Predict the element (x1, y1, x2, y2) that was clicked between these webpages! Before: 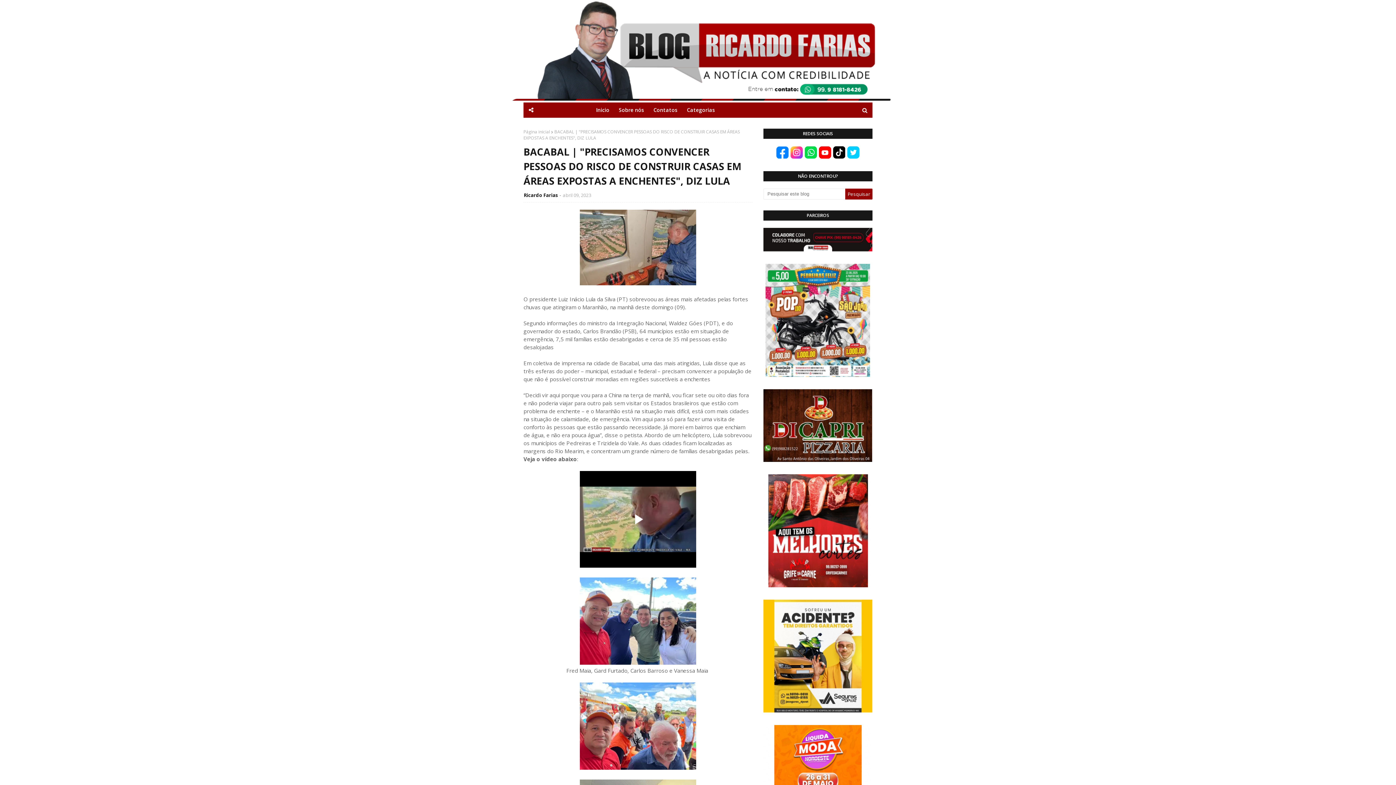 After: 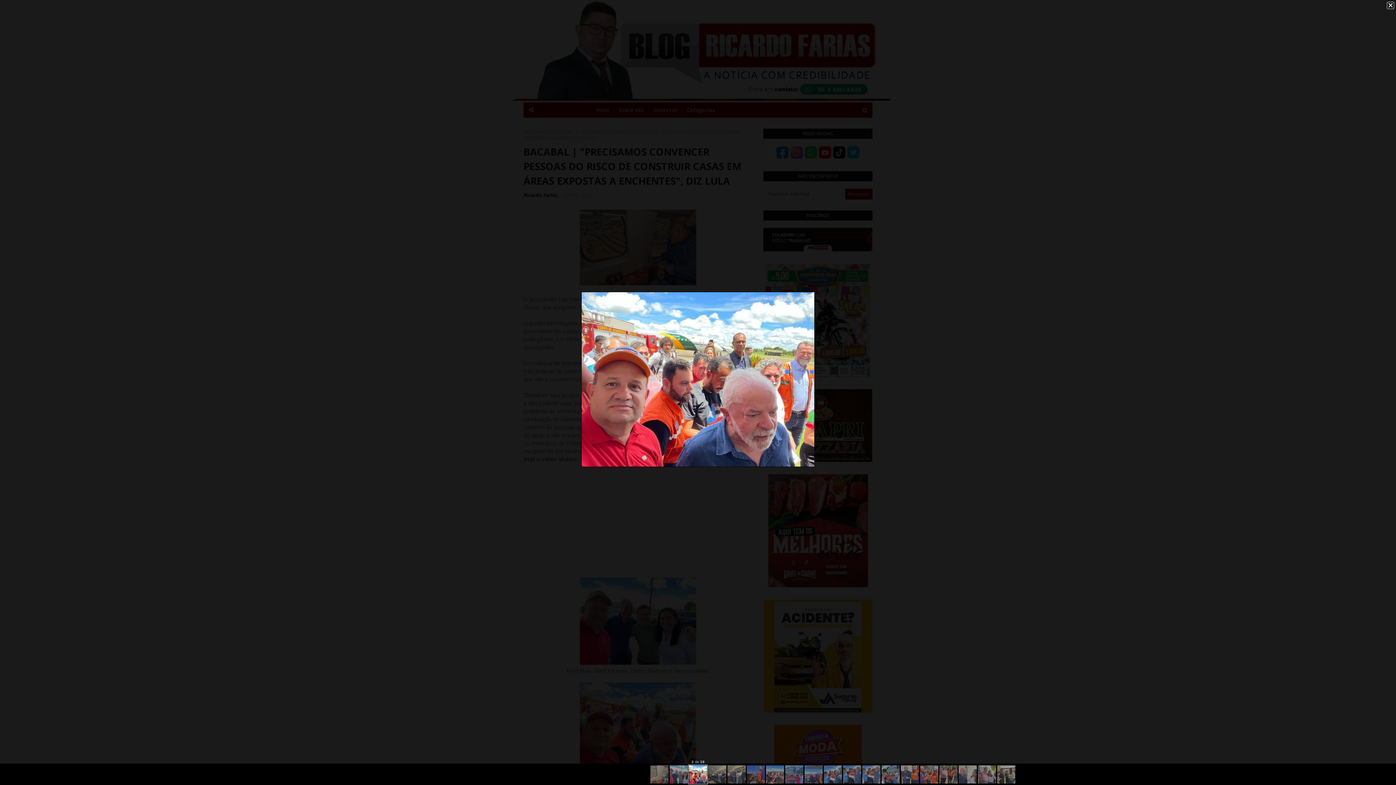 Action: bbox: (580, 764, 696, 771)